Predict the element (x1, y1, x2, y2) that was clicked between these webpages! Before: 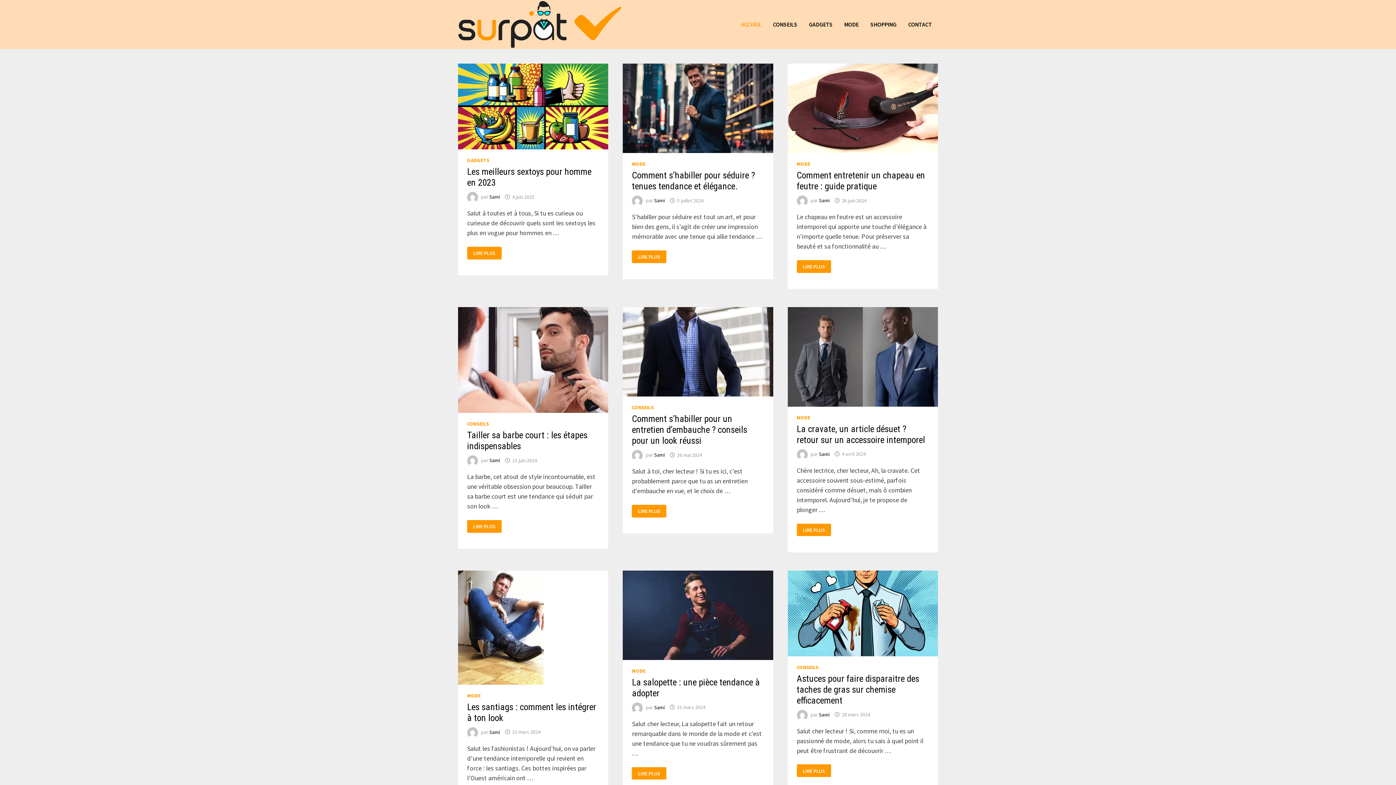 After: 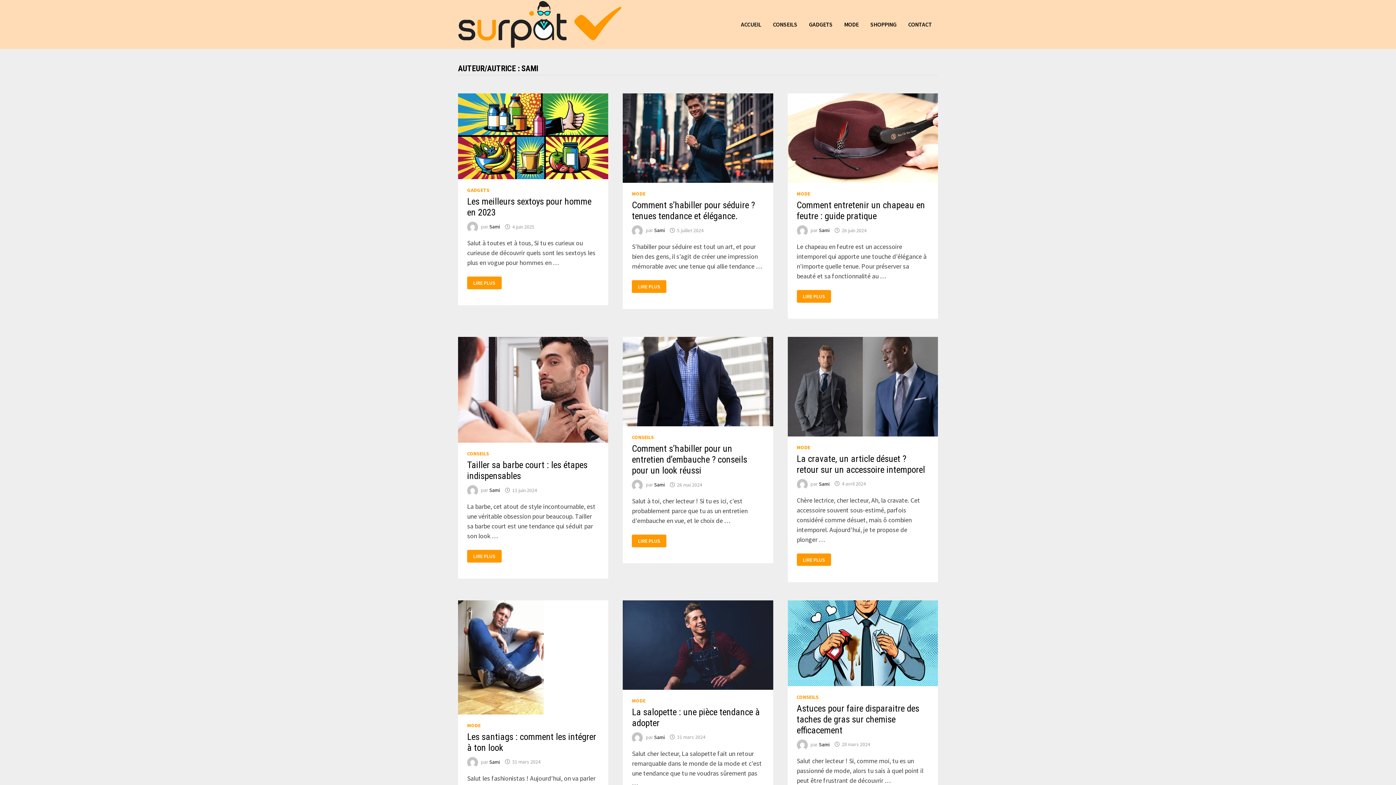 Action: label: Sami bbox: (654, 704, 664, 711)